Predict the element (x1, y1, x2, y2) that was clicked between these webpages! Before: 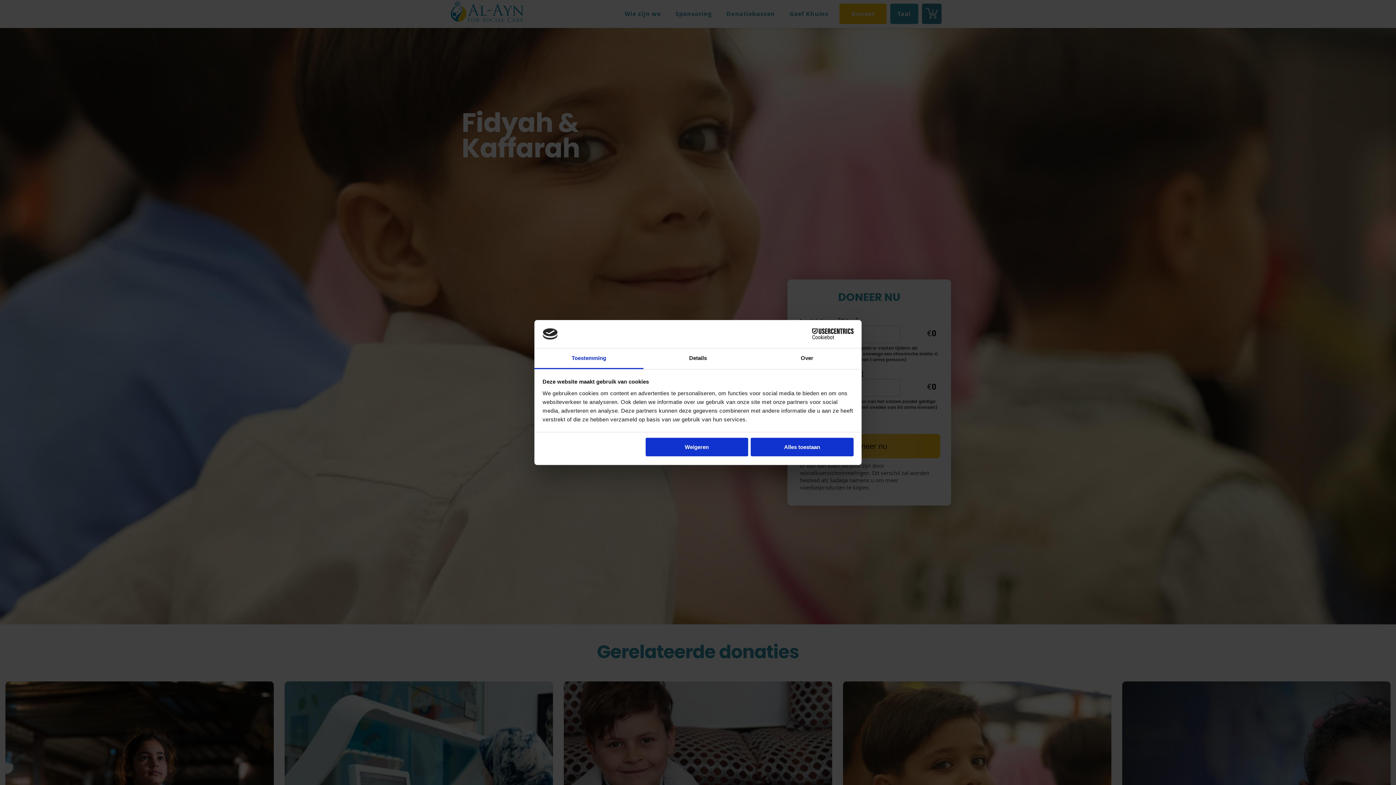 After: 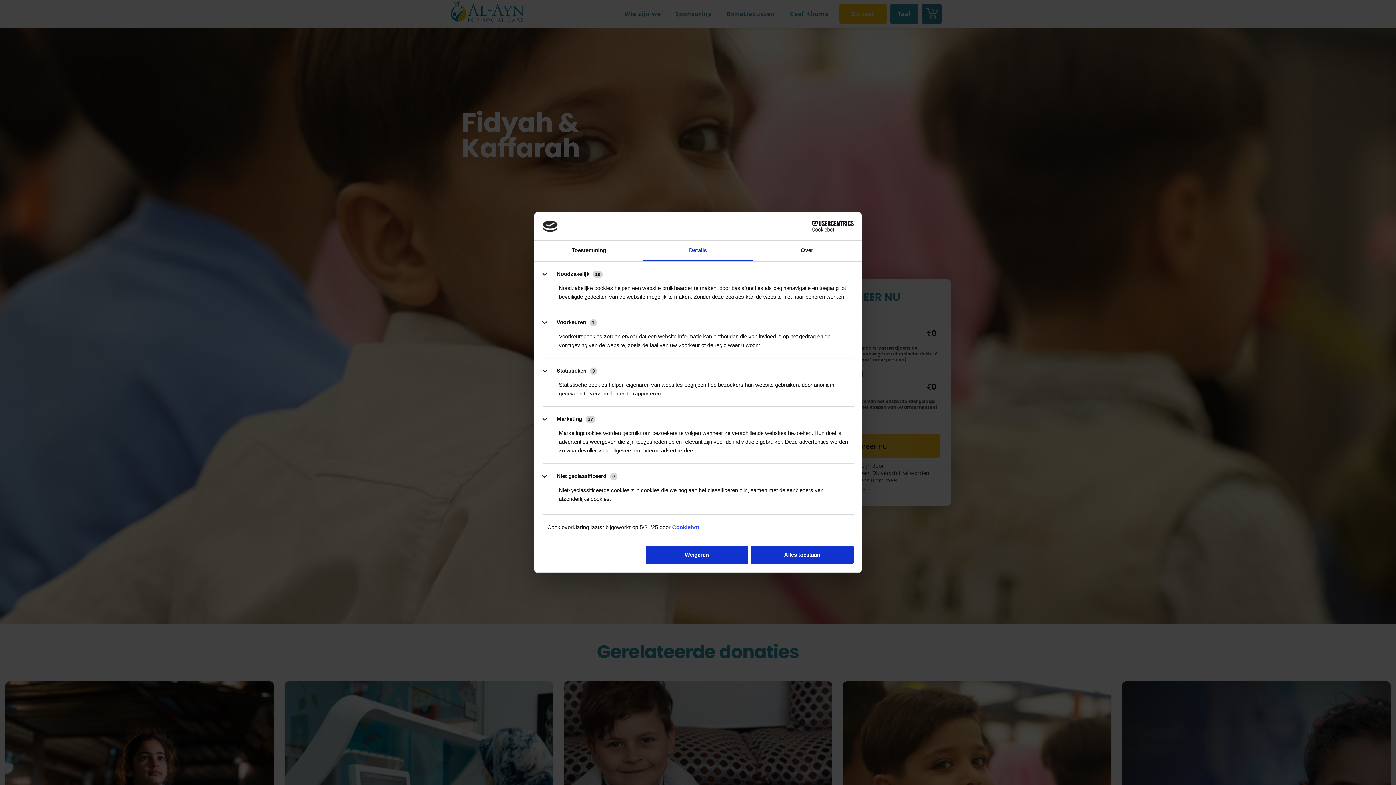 Action: bbox: (643, 348, 752, 369) label: Details